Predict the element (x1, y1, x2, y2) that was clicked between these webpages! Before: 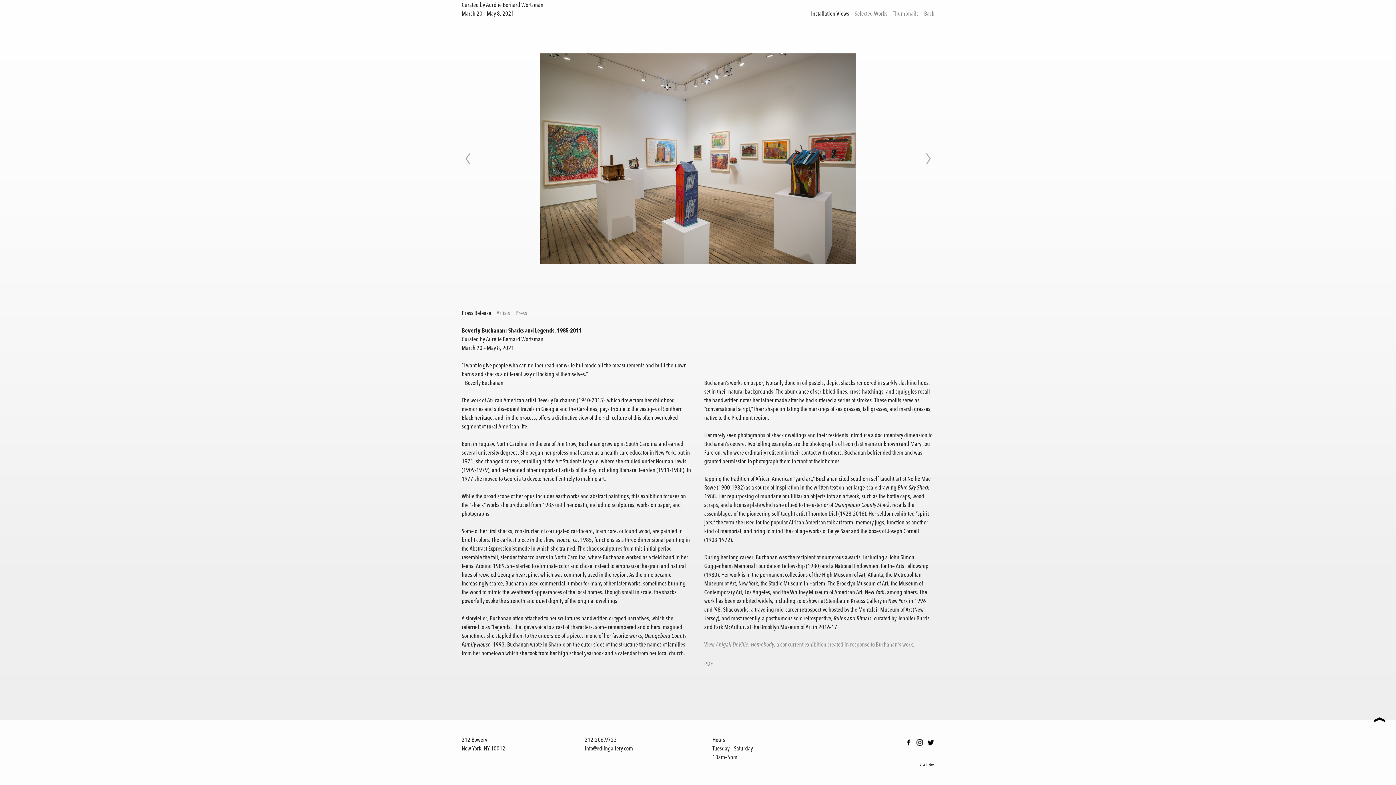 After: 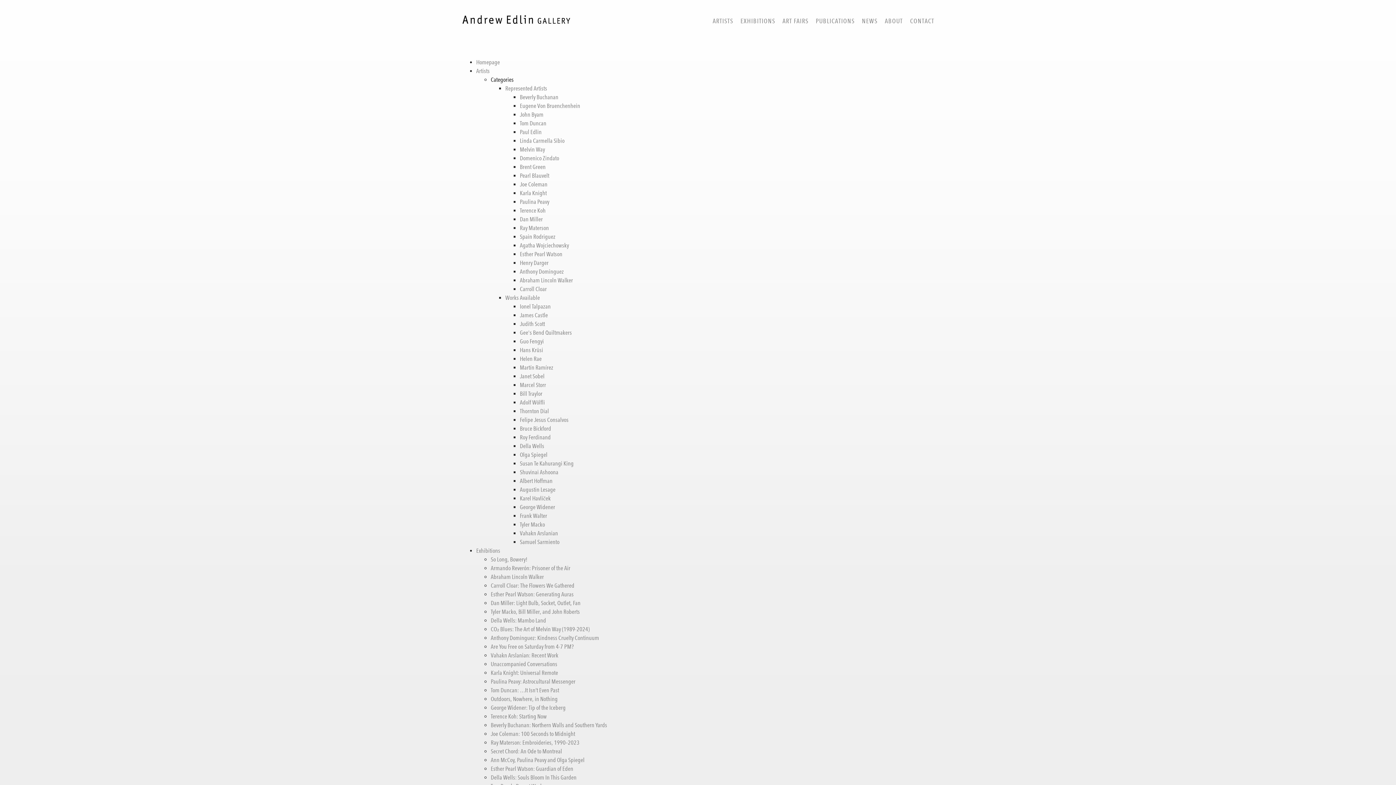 Action: label: Site Index bbox: (461, 762, 934, 767)